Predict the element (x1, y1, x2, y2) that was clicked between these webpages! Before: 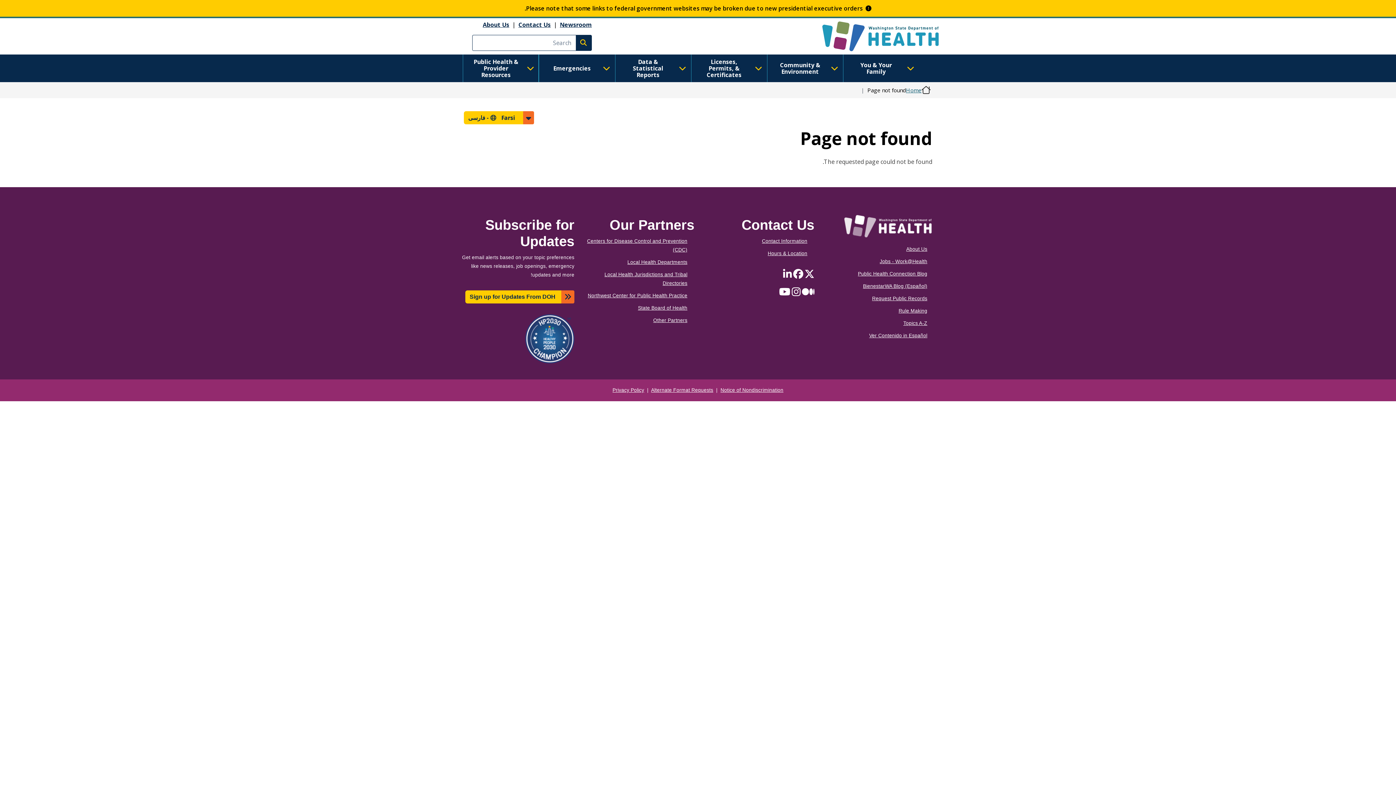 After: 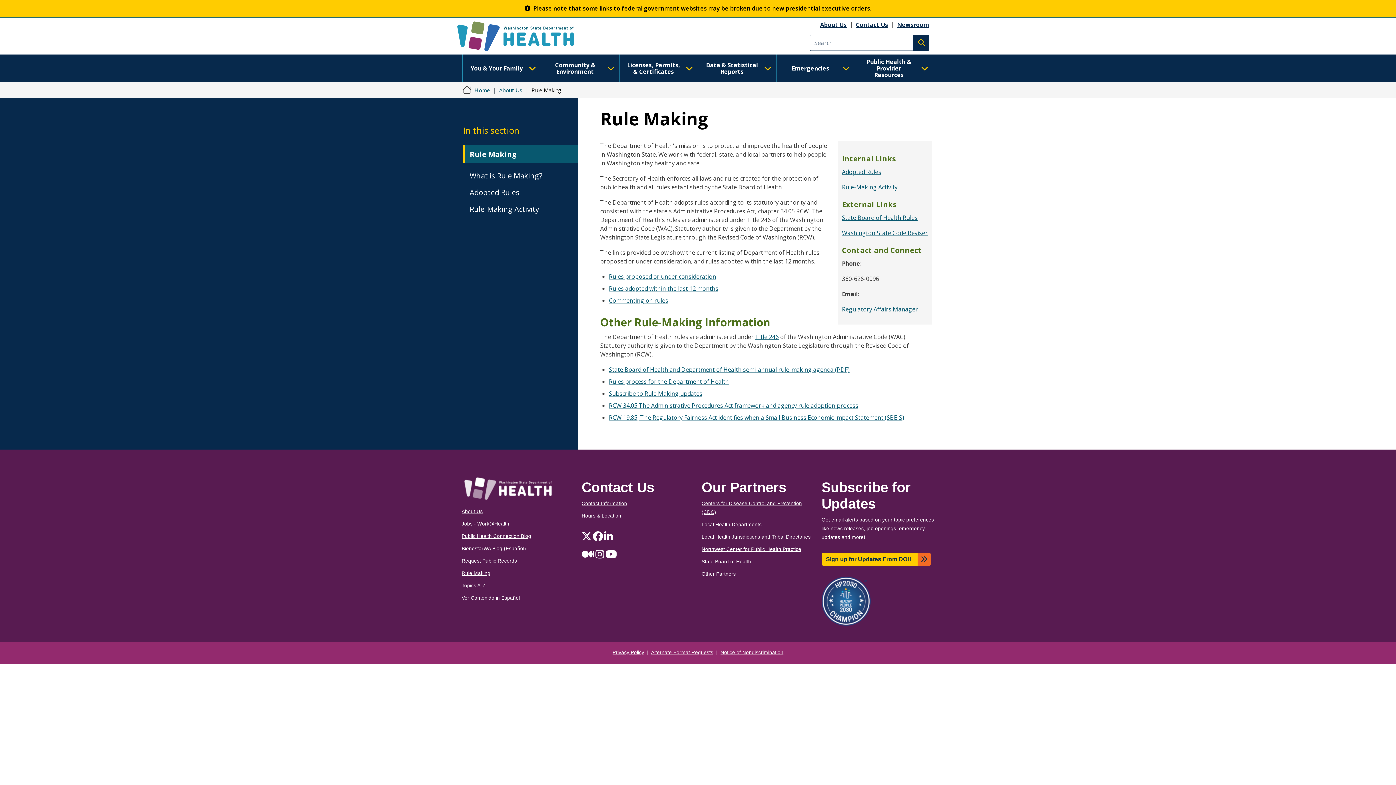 Action: bbox: (898, 308, 927, 313) label: Rule Making